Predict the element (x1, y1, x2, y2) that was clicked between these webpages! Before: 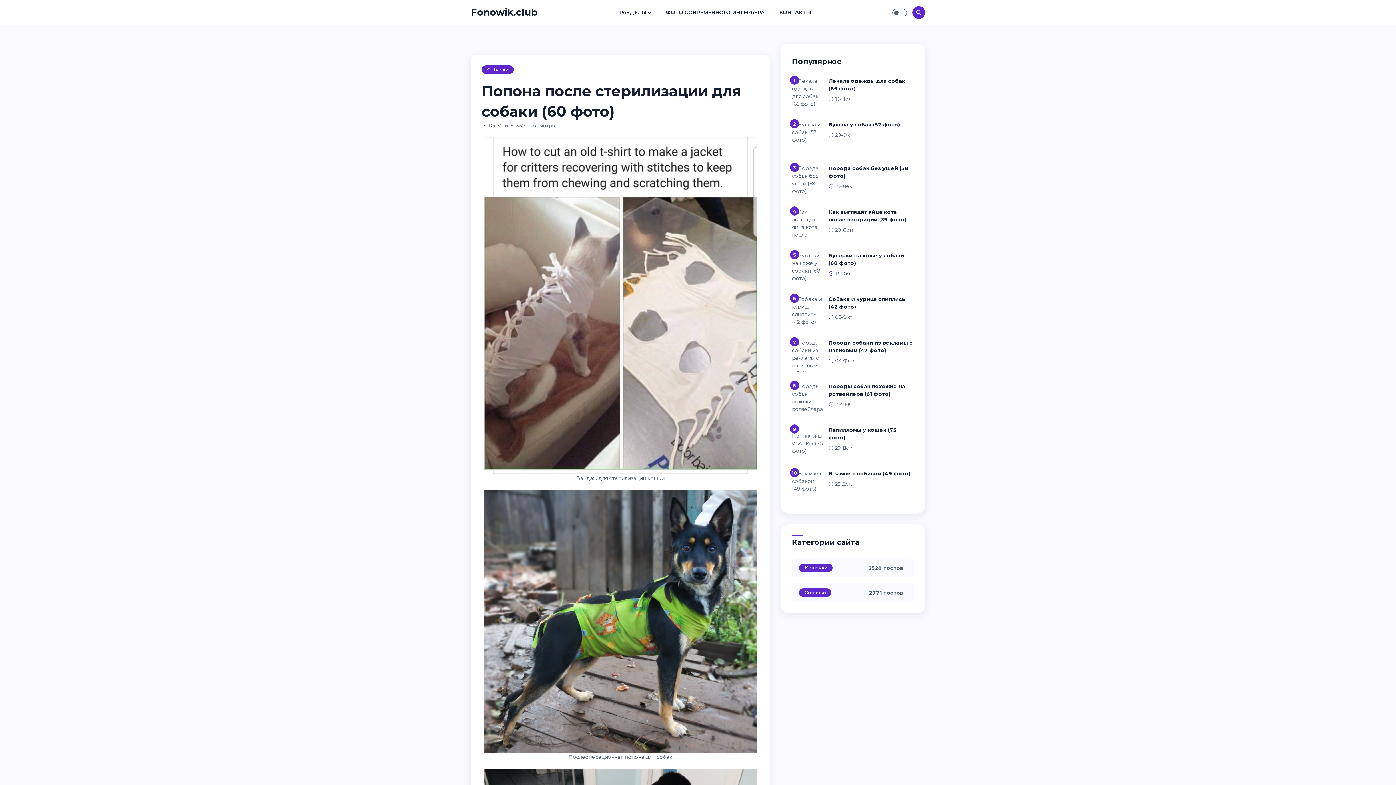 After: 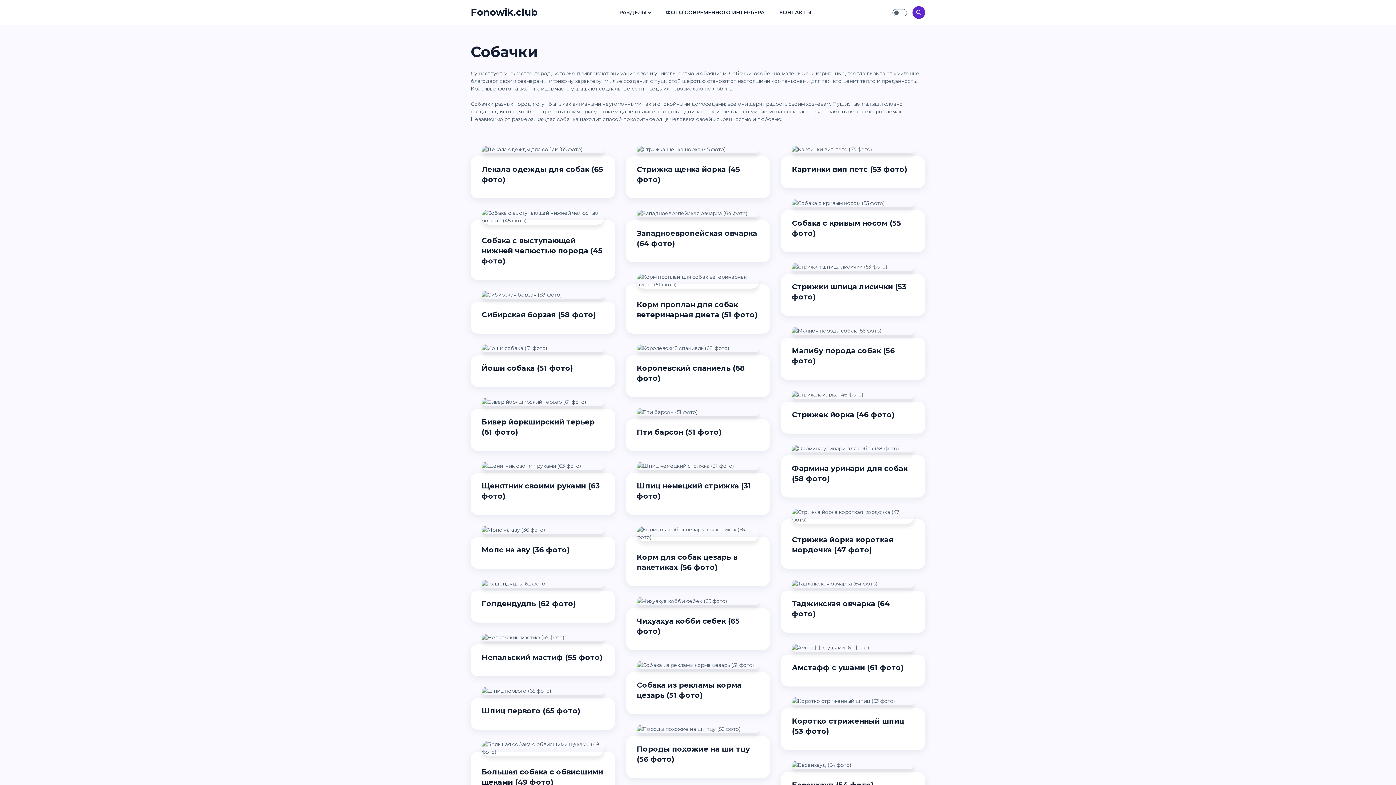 Action: label: Собачки bbox: (799, 588, 831, 597)